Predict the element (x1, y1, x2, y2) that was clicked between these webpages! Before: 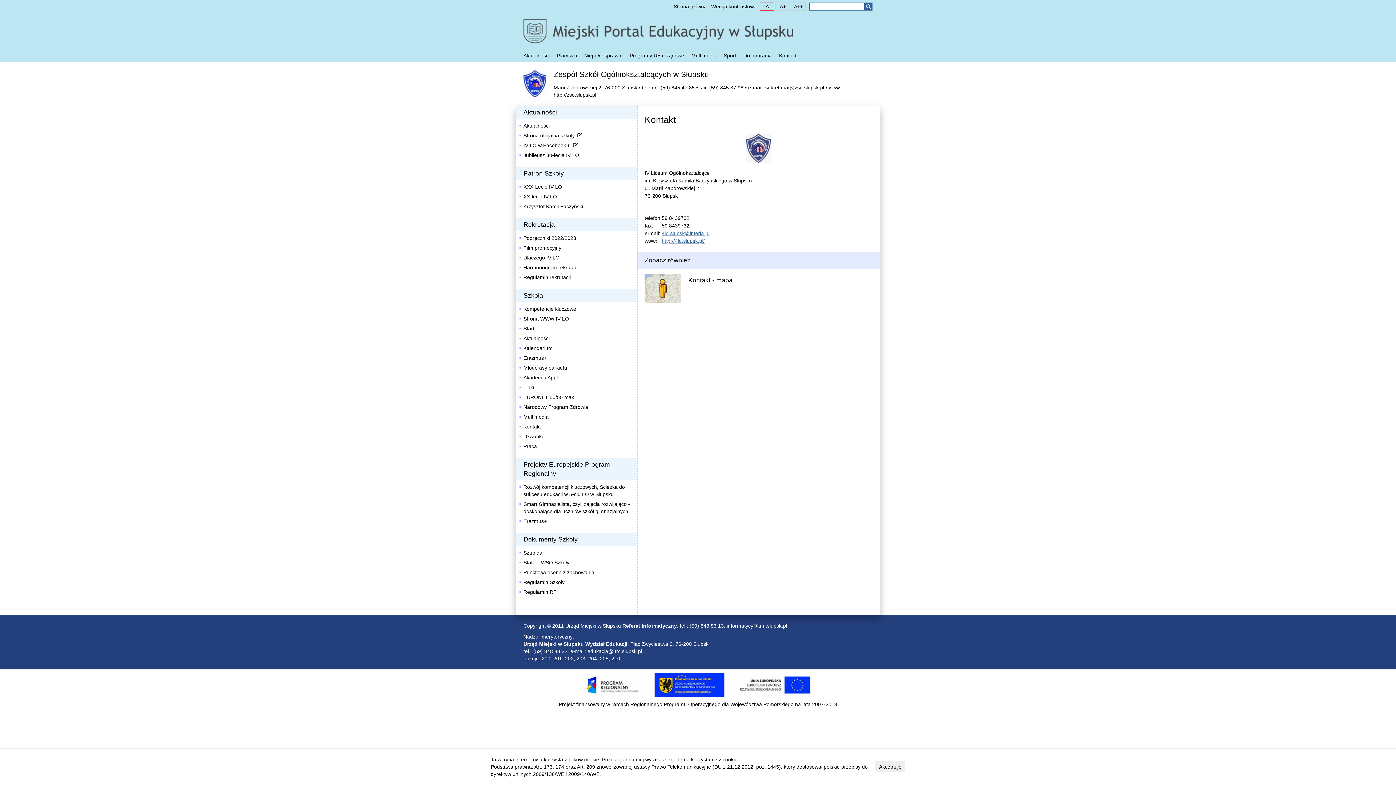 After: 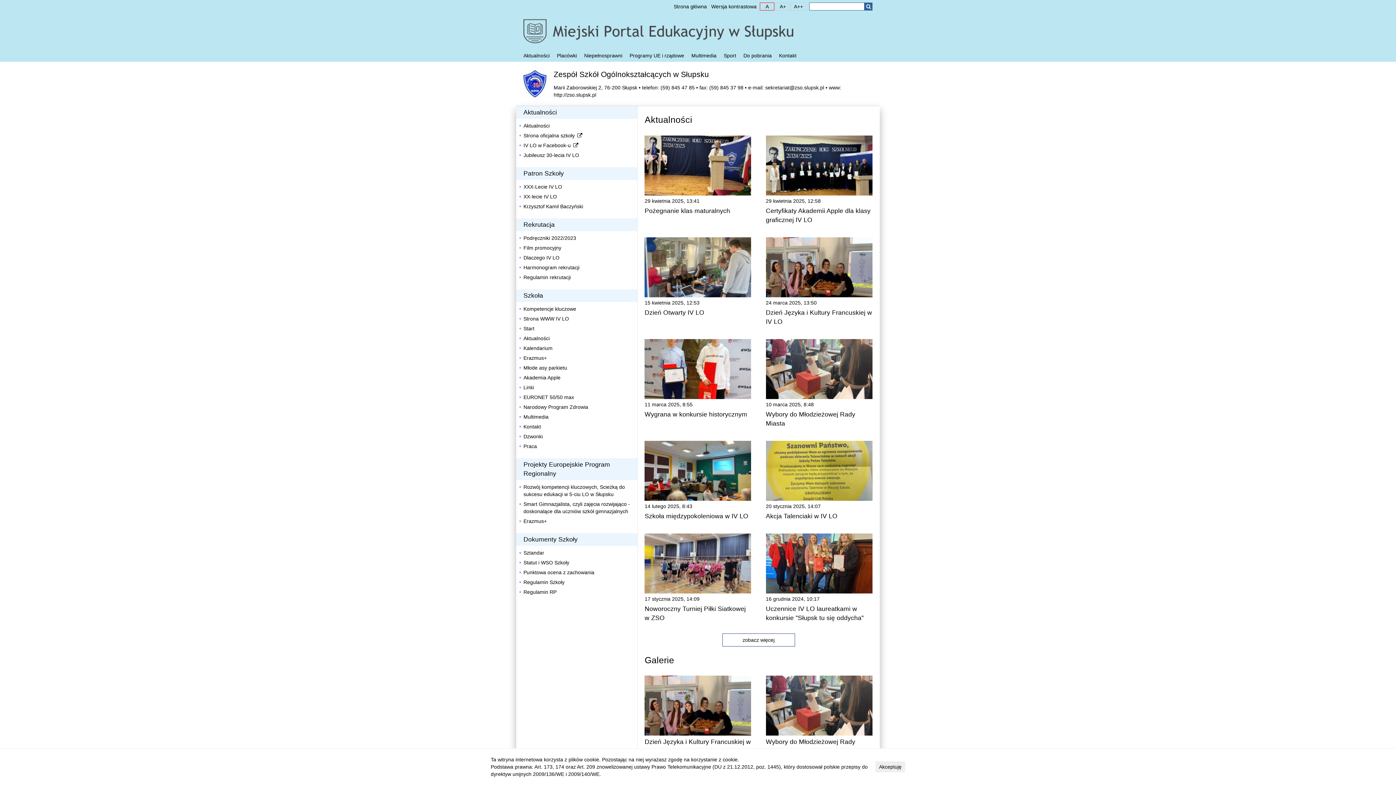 Action: bbox: (553, 70, 709, 78) label: Zespół Szkół Ogólnokształcących w Słupsku